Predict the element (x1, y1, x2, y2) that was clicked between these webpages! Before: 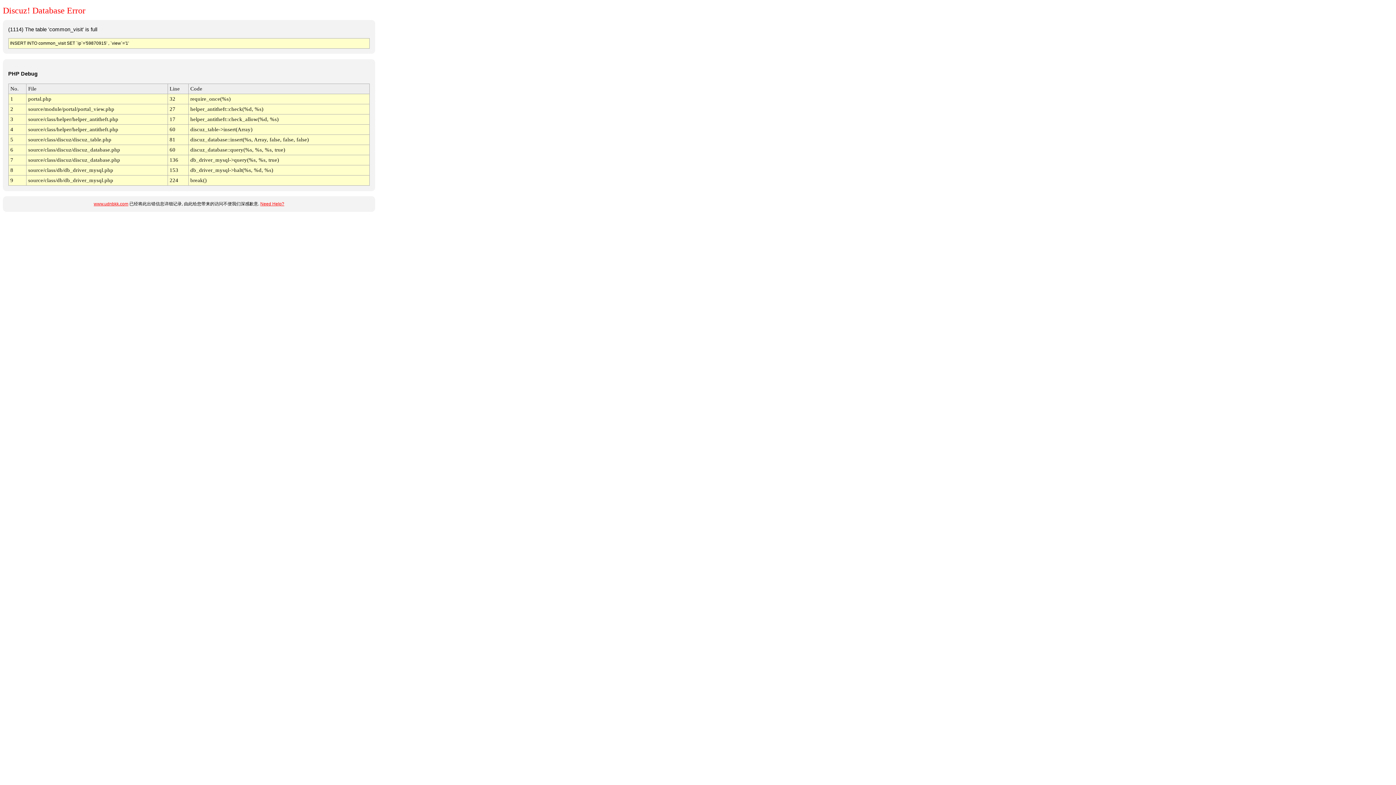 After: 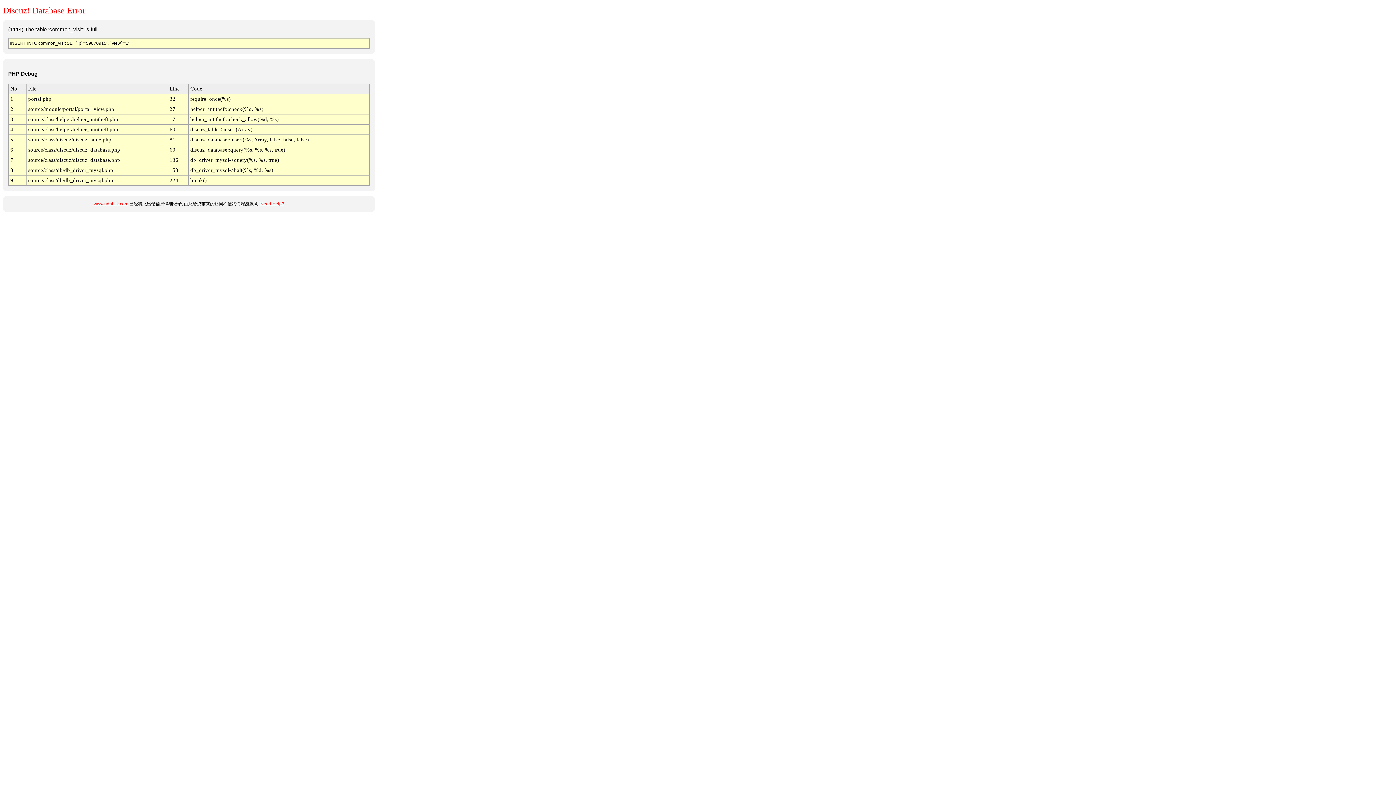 Action: bbox: (260, 201, 284, 206) label: Need Help?